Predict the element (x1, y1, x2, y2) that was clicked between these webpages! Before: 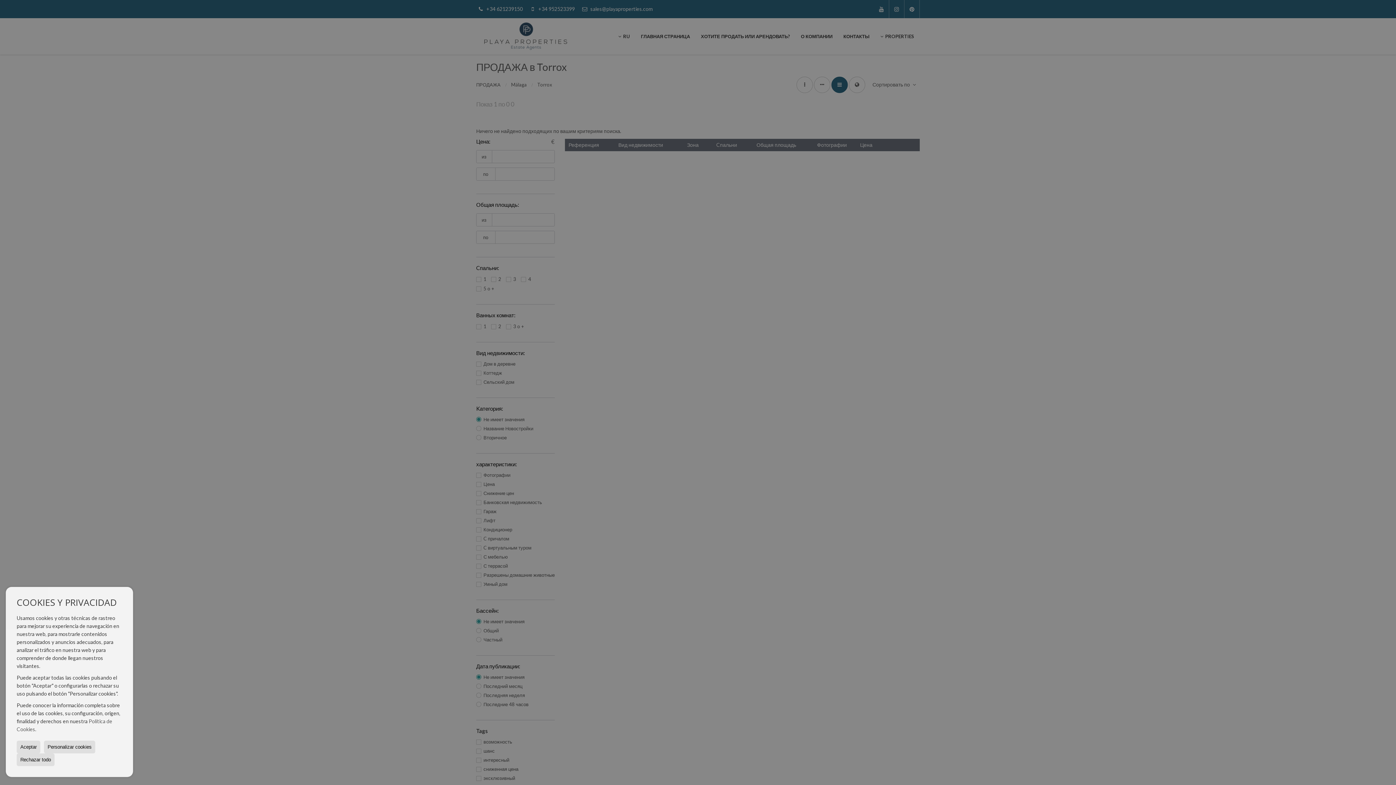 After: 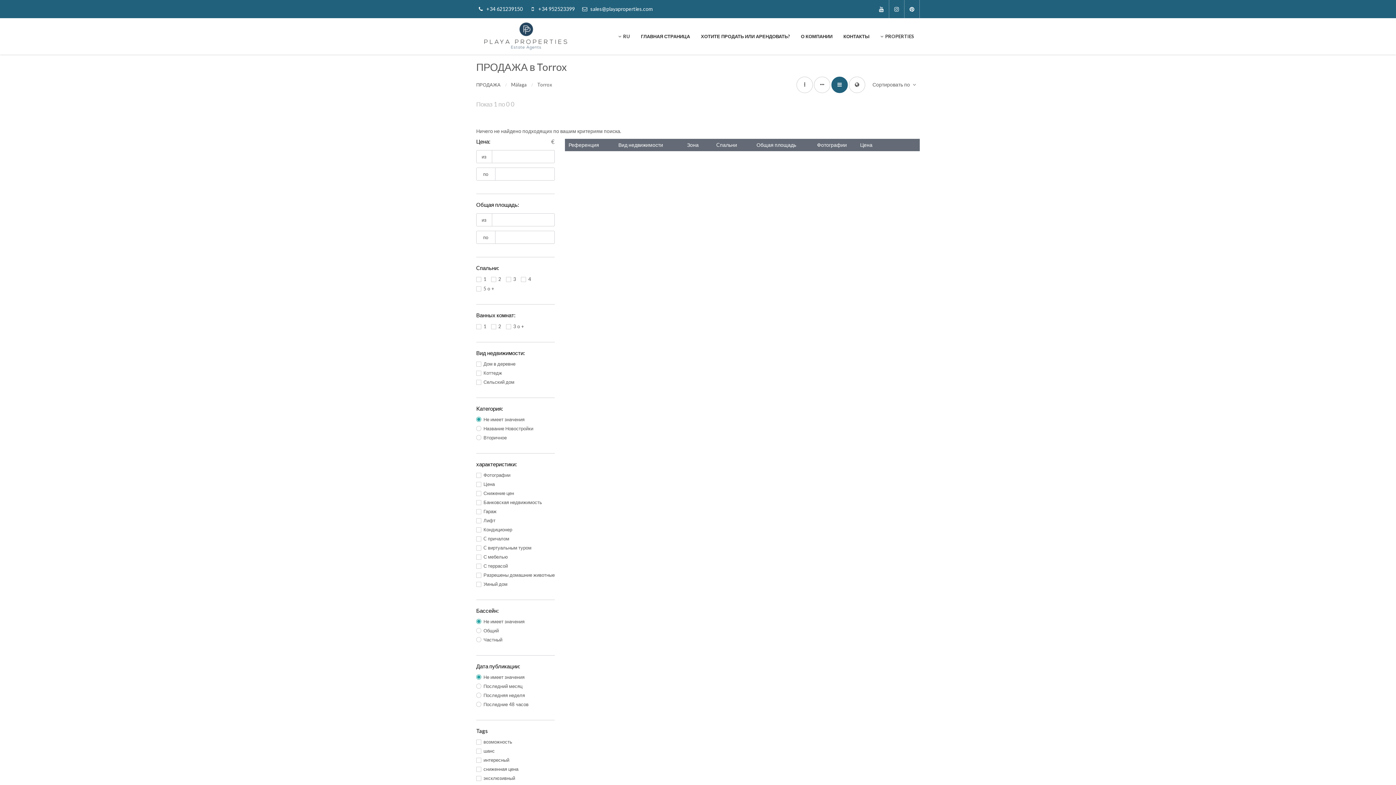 Action: bbox: (16, 753, 54, 766) label: Rechazar todo